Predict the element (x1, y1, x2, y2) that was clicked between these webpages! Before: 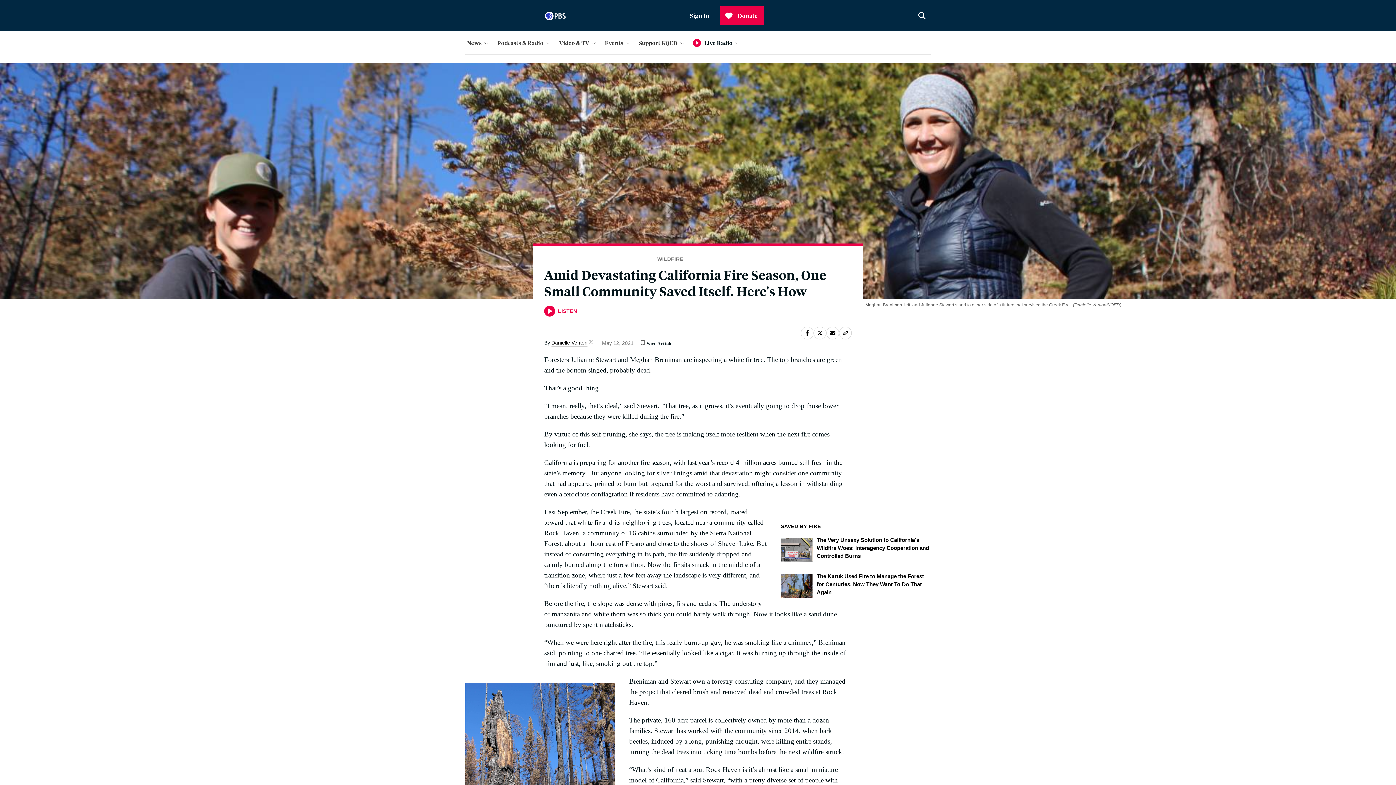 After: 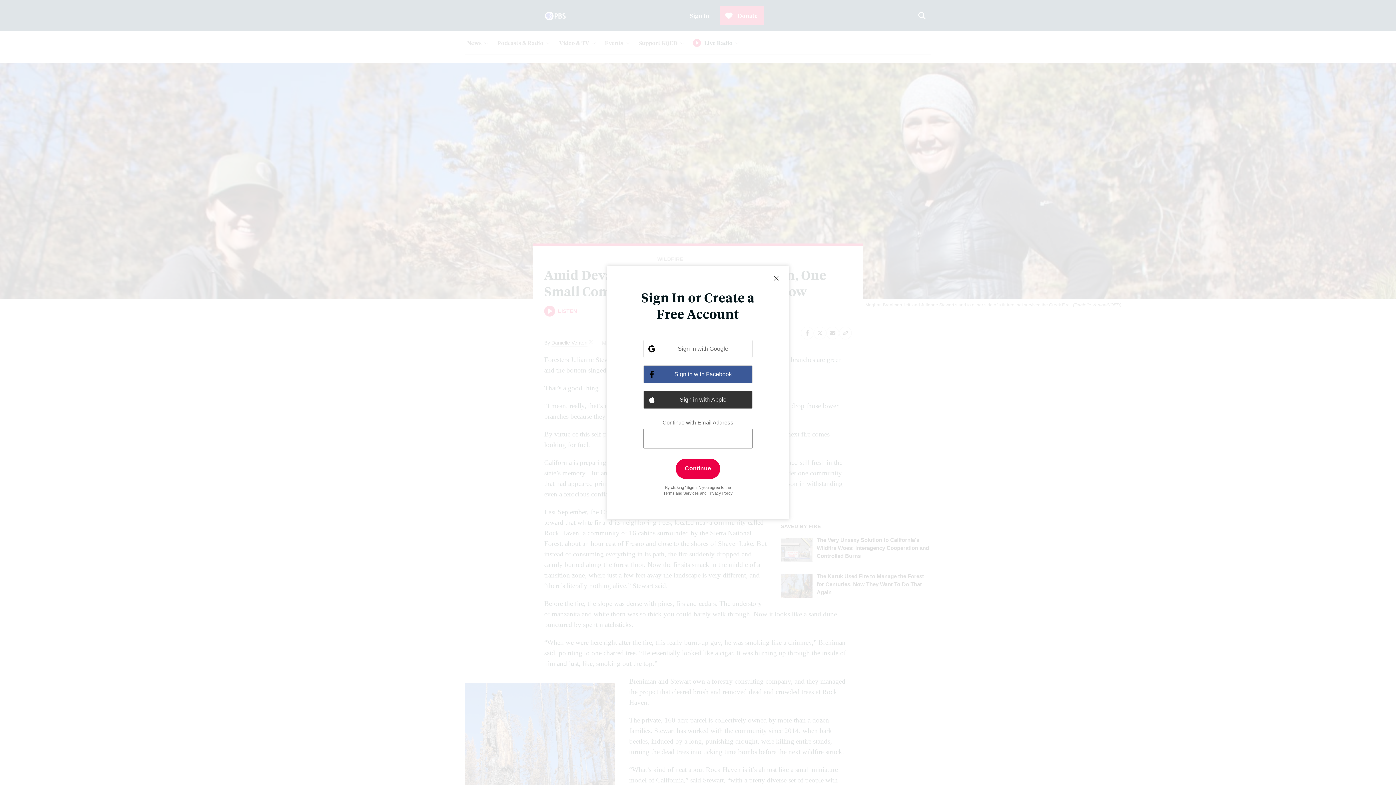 Action: bbox: (639, 339, 646, 347)